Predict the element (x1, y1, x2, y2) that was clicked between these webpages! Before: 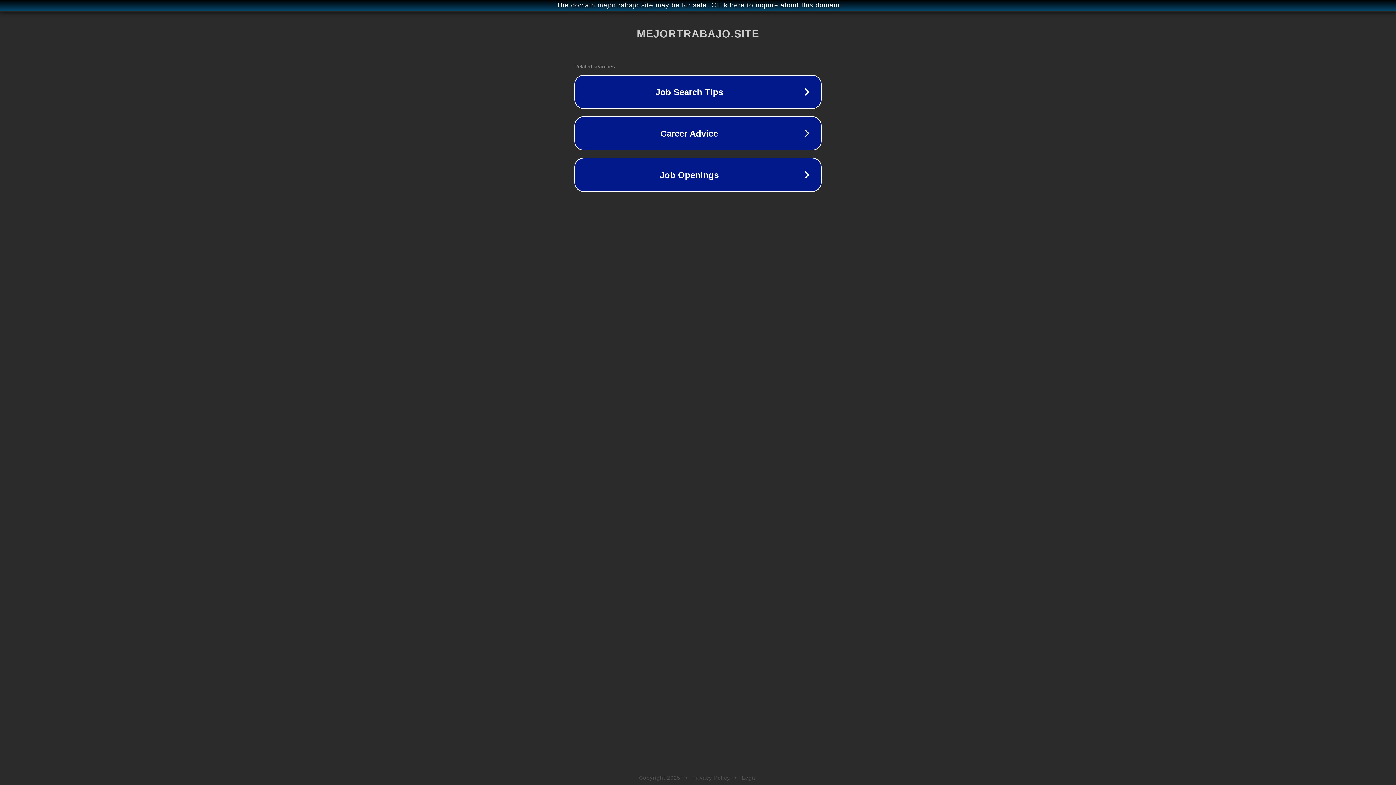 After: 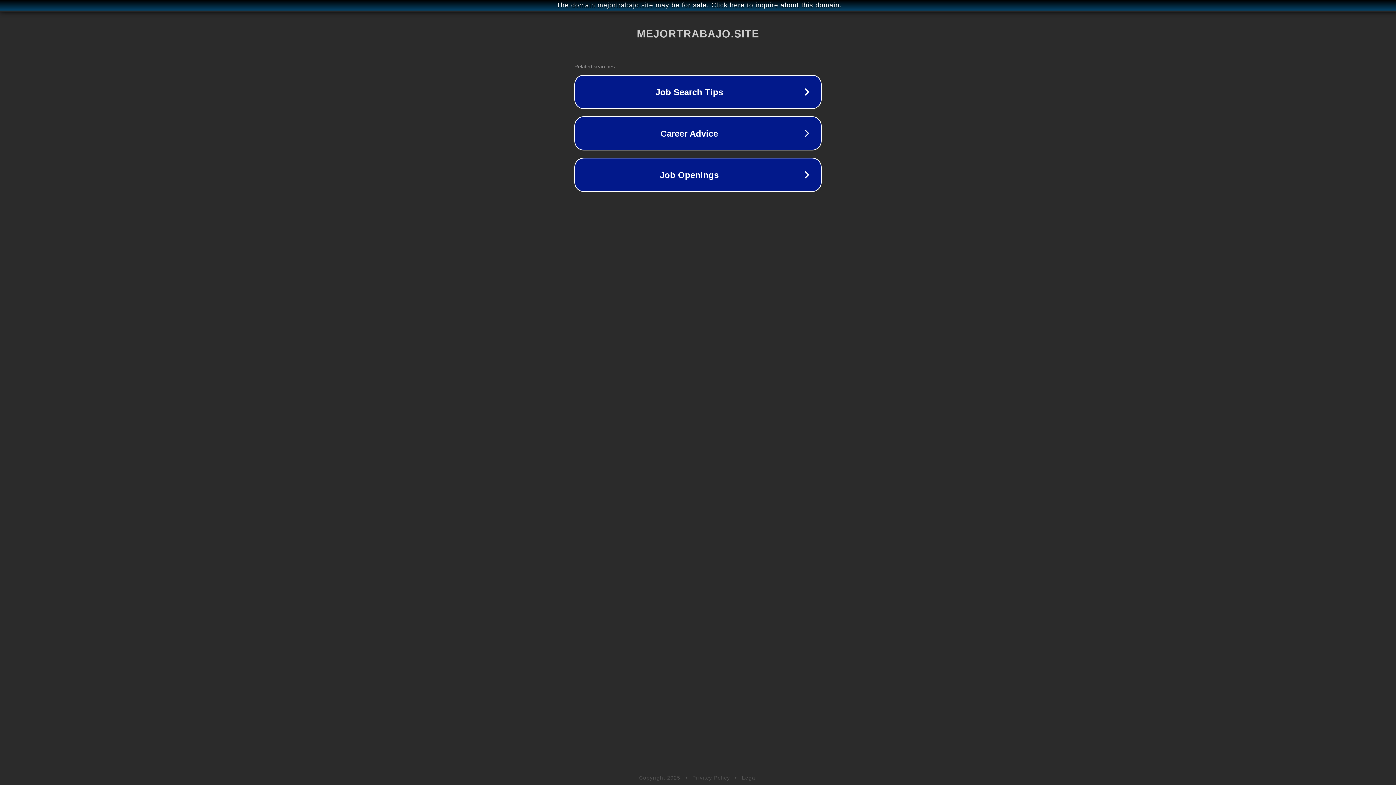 Action: label: Legal bbox: (742, 775, 757, 781)